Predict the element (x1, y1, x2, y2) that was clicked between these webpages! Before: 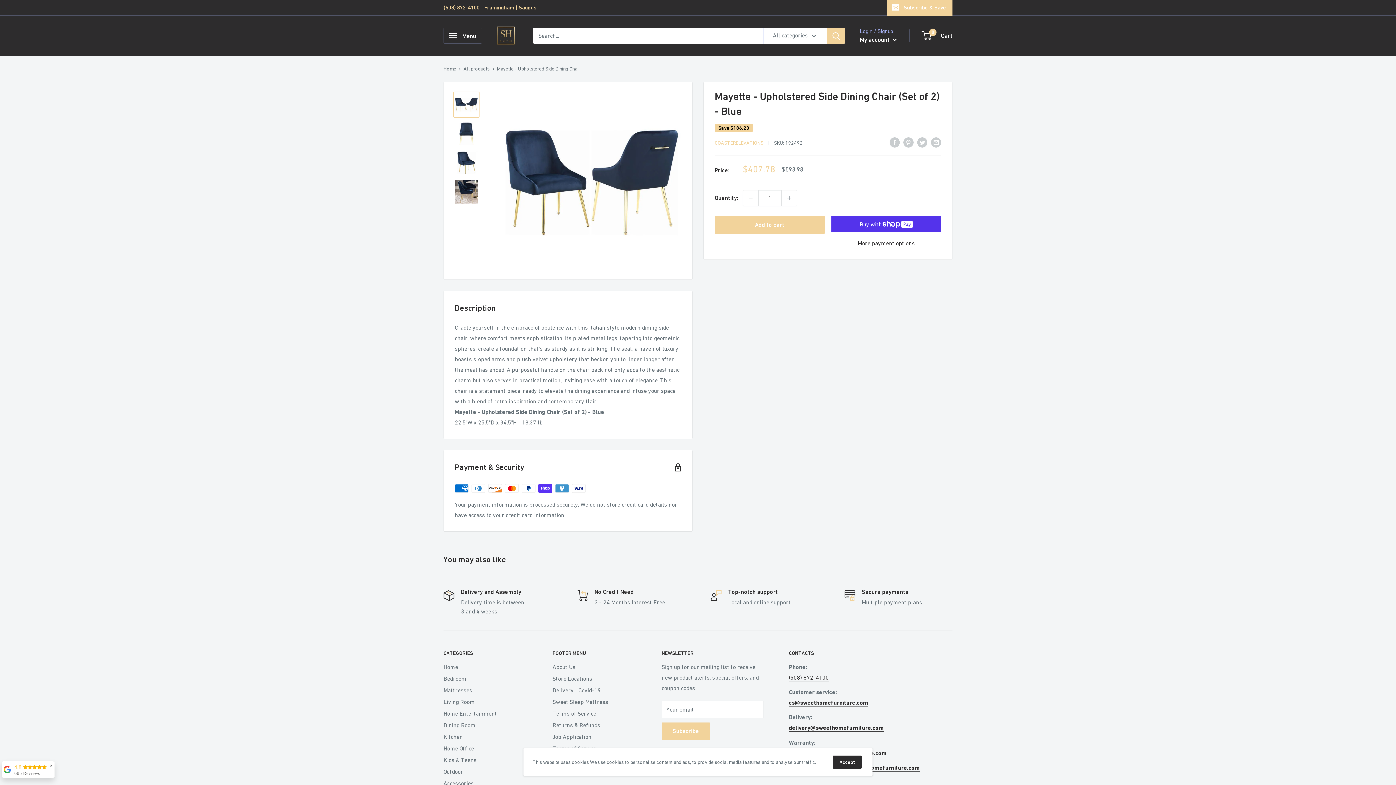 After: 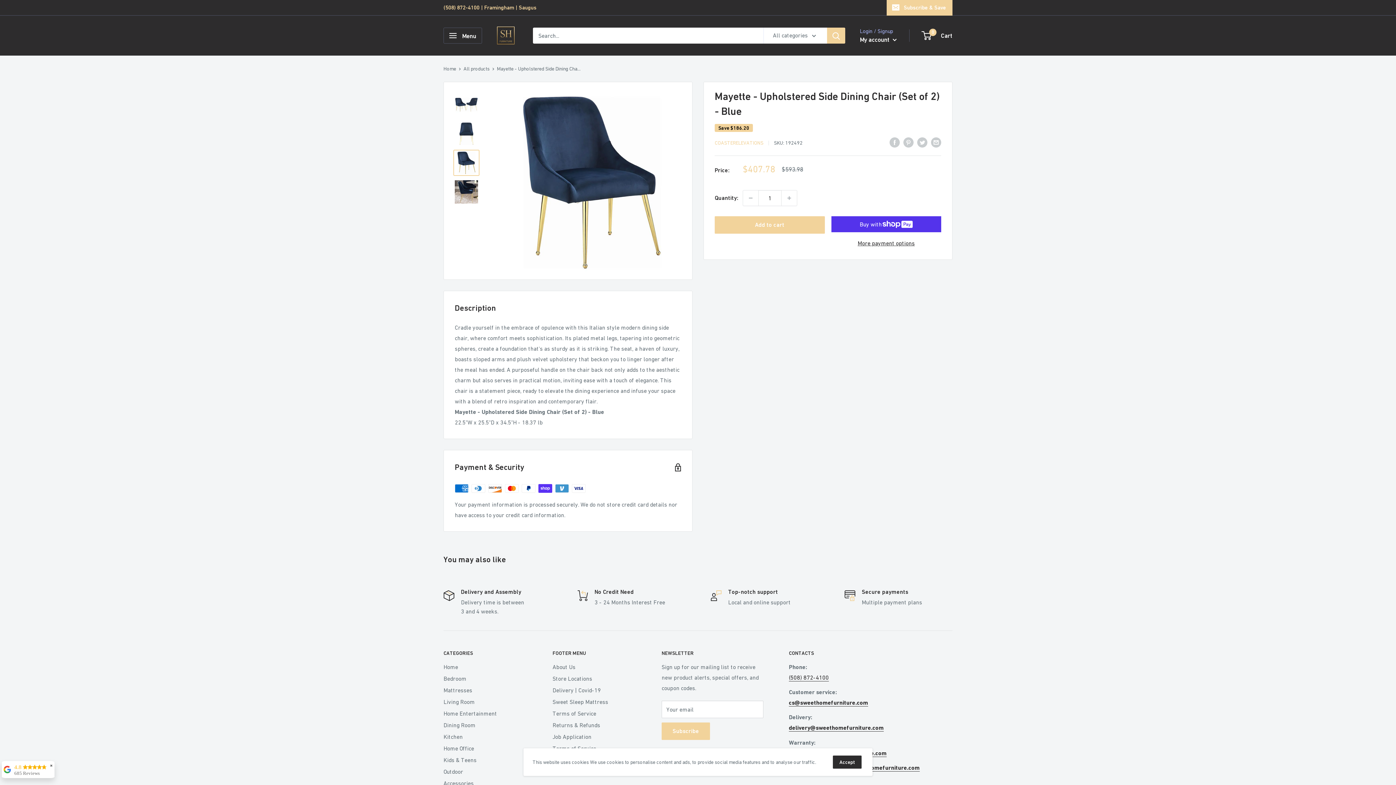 Action: bbox: (453, 149, 479, 176)